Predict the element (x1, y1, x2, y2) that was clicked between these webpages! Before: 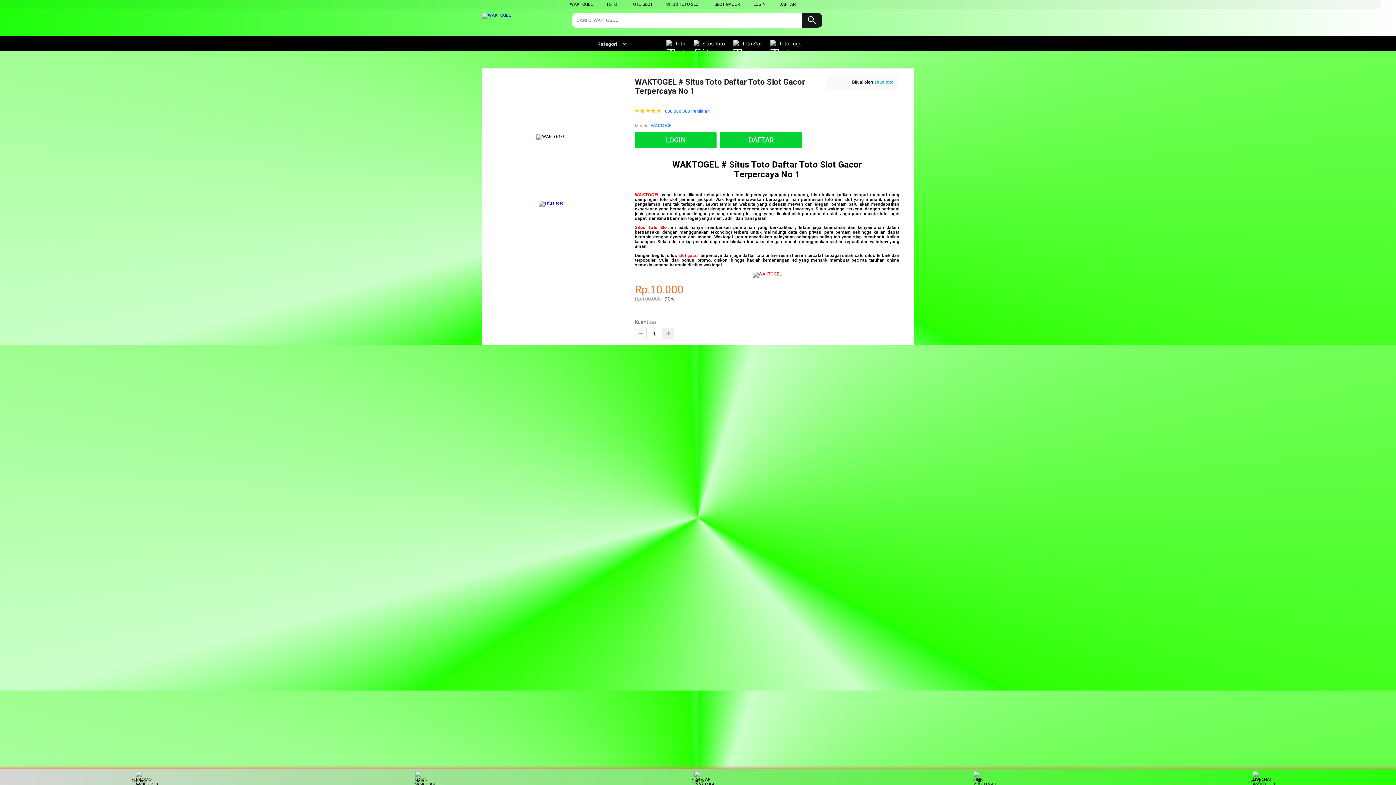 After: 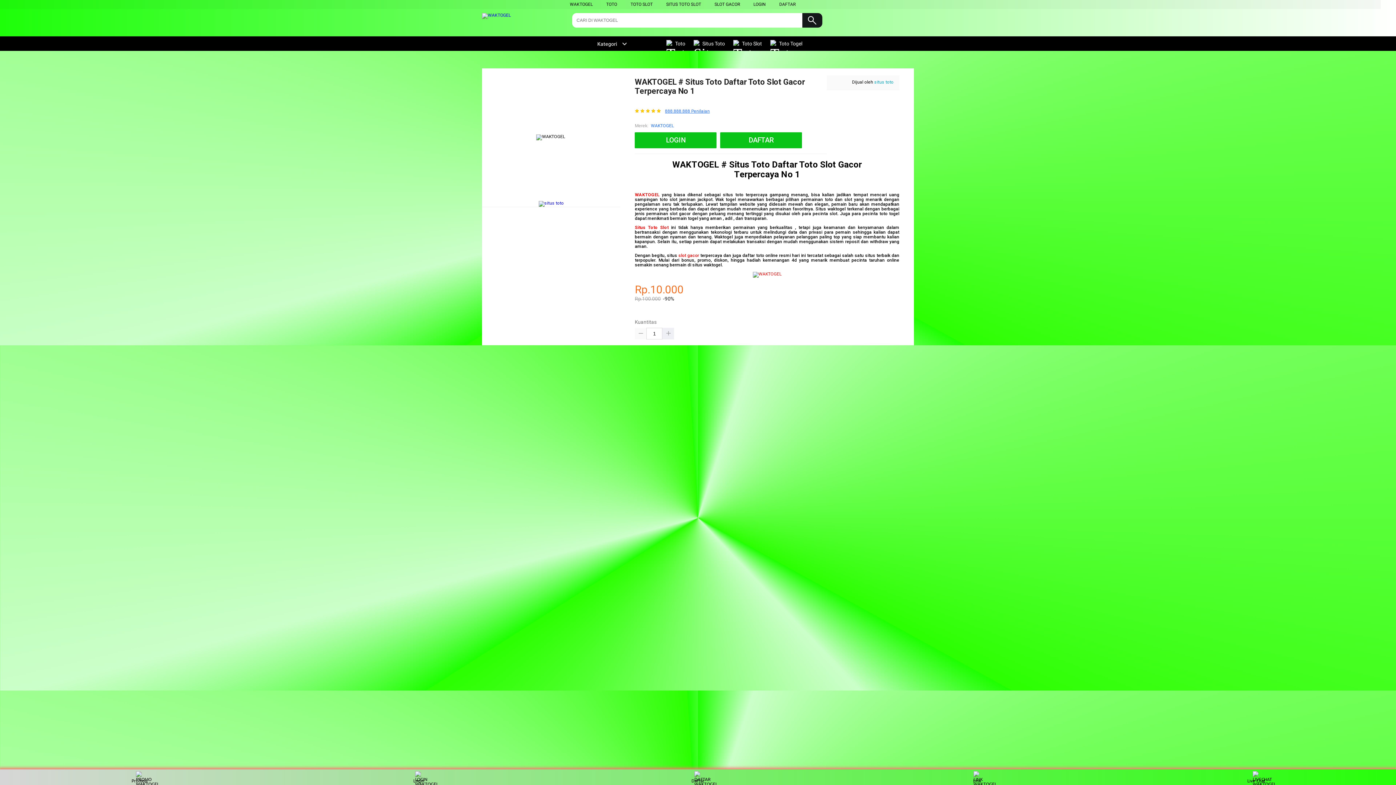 Action: bbox: (665, 108, 709, 113) label: 888.888.888 Penilaian